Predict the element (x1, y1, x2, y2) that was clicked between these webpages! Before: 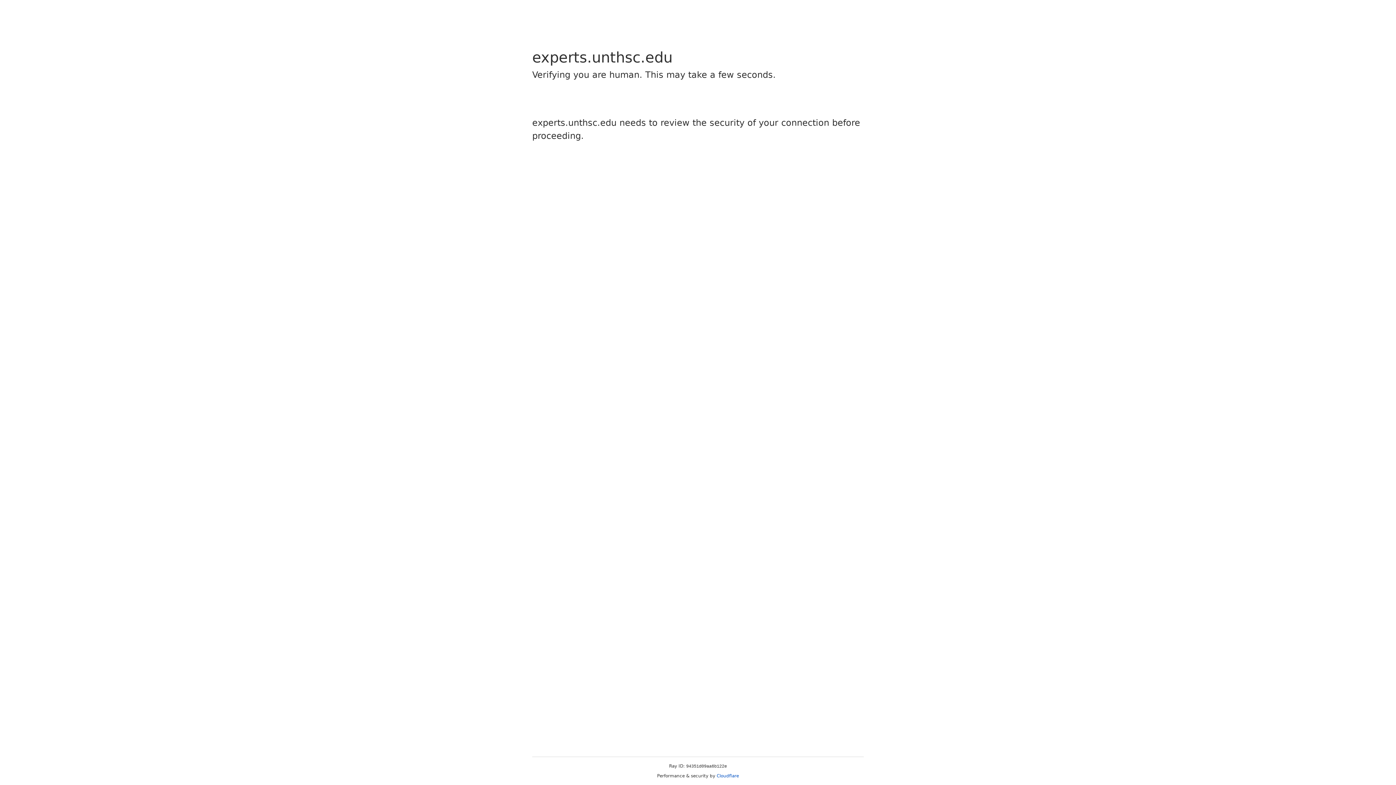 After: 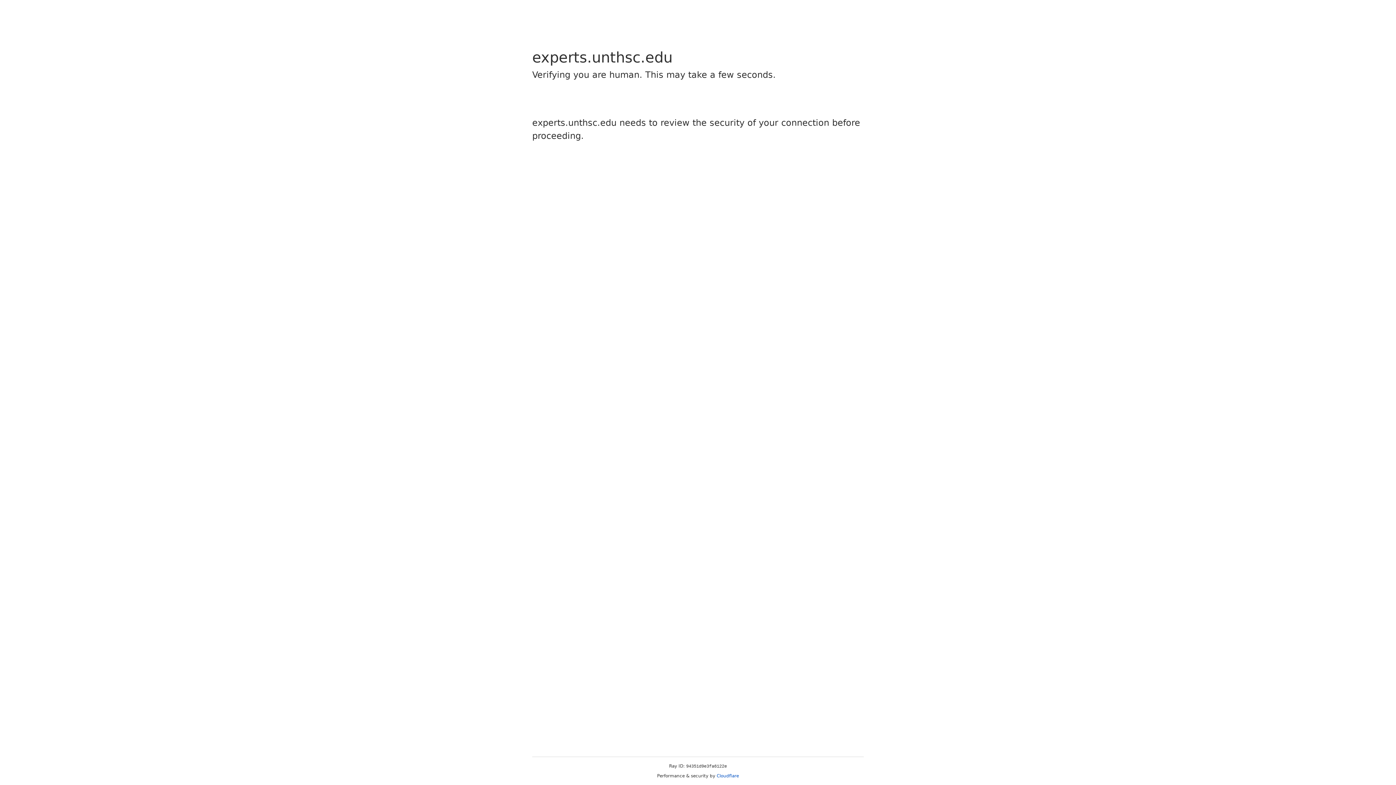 Action: label: Cloudflare bbox: (716, 773, 739, 778)